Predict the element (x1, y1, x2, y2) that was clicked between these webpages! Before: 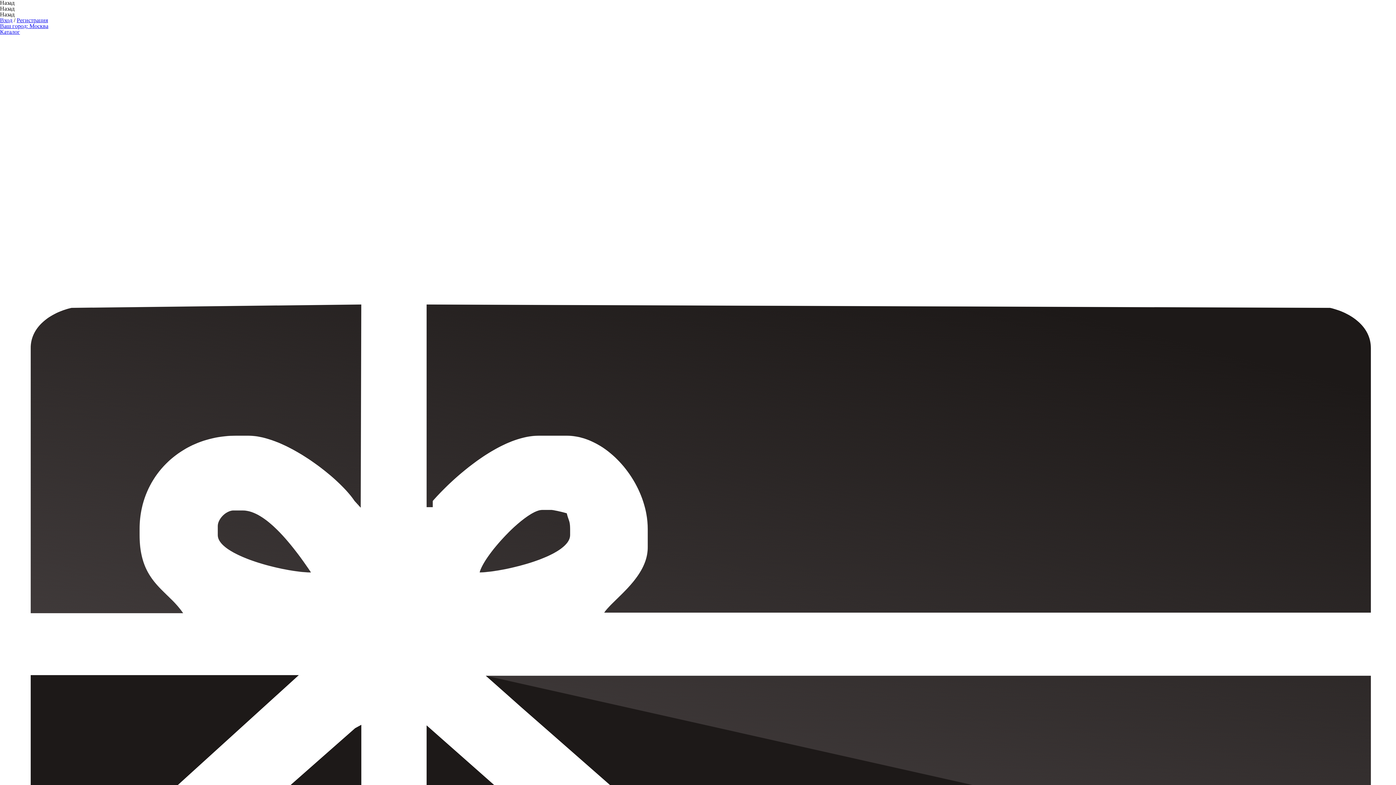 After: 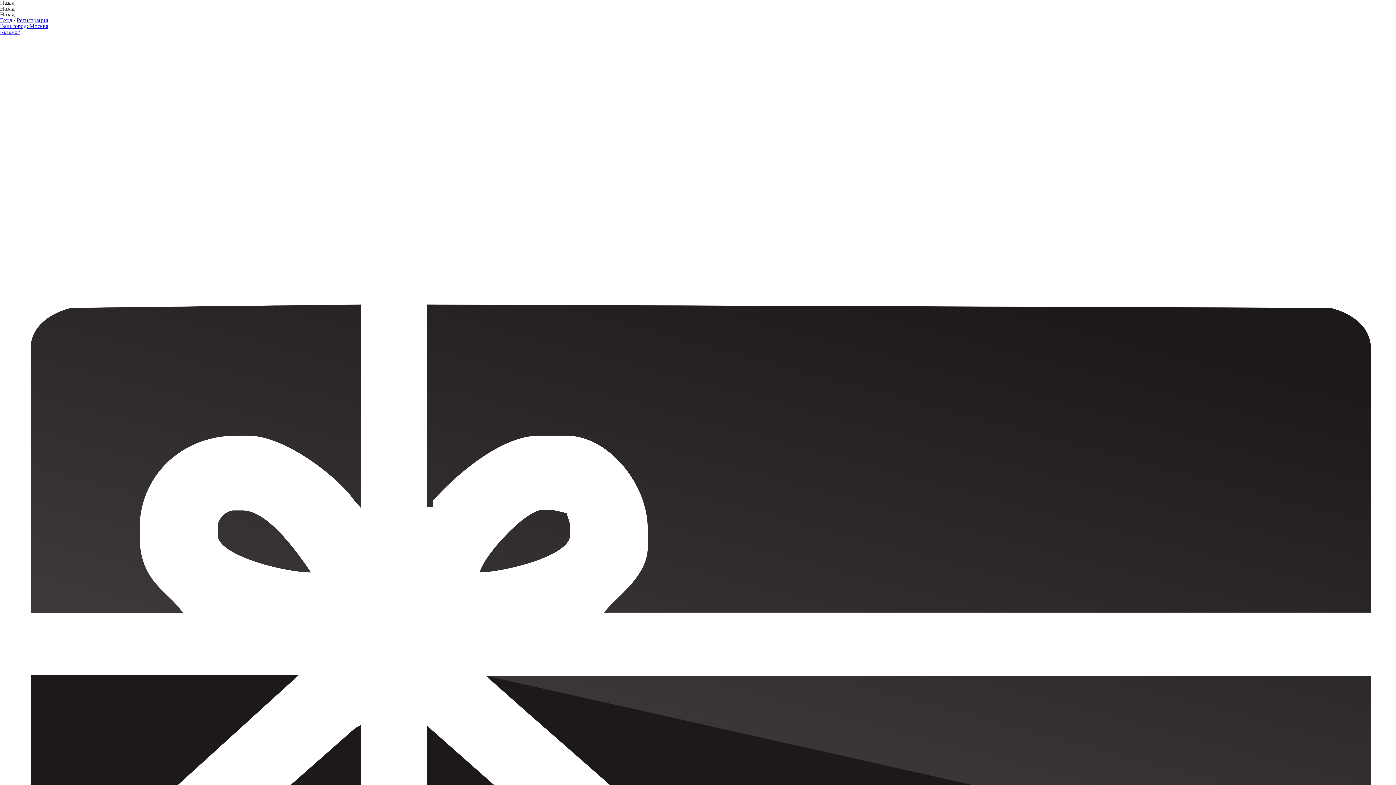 Action: bbox: (0, 11, 14, 17) label: Назад